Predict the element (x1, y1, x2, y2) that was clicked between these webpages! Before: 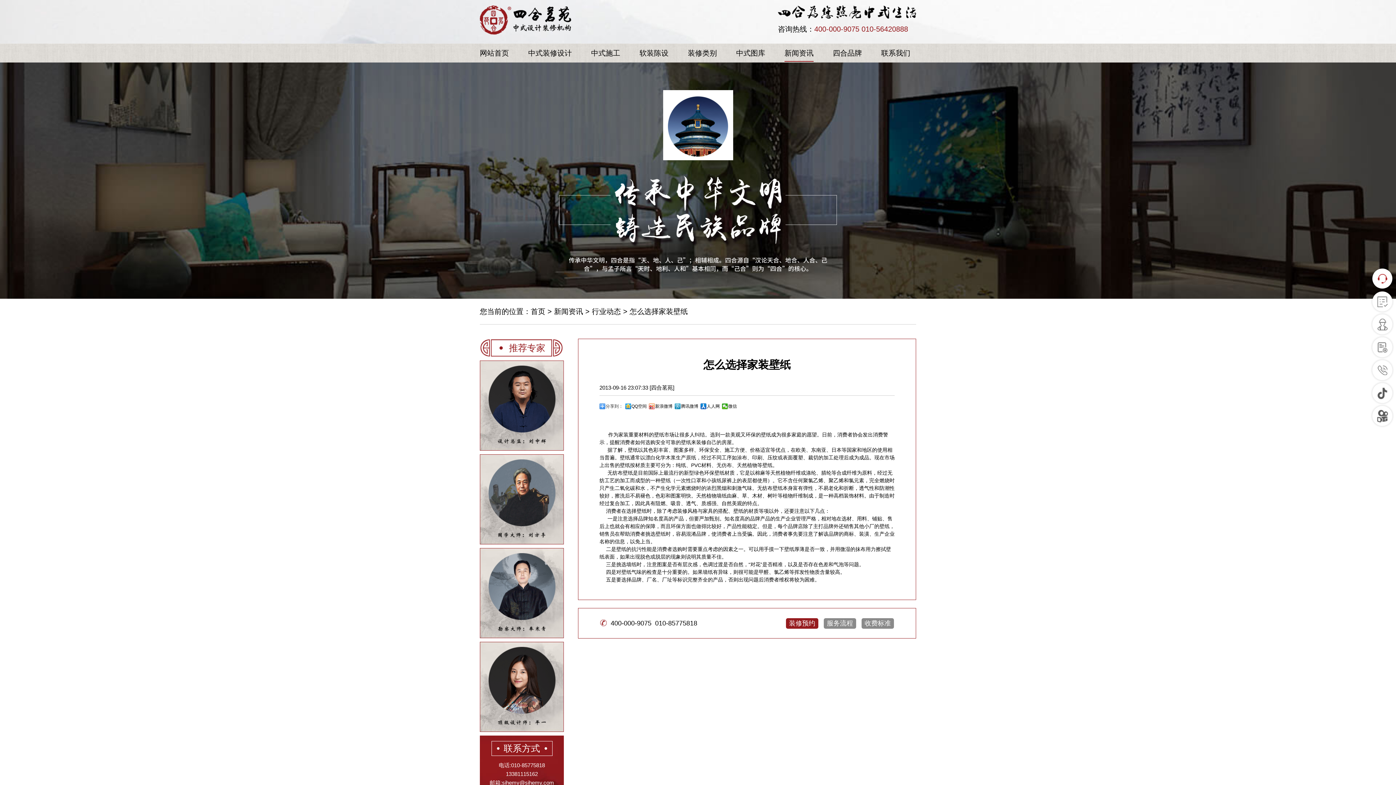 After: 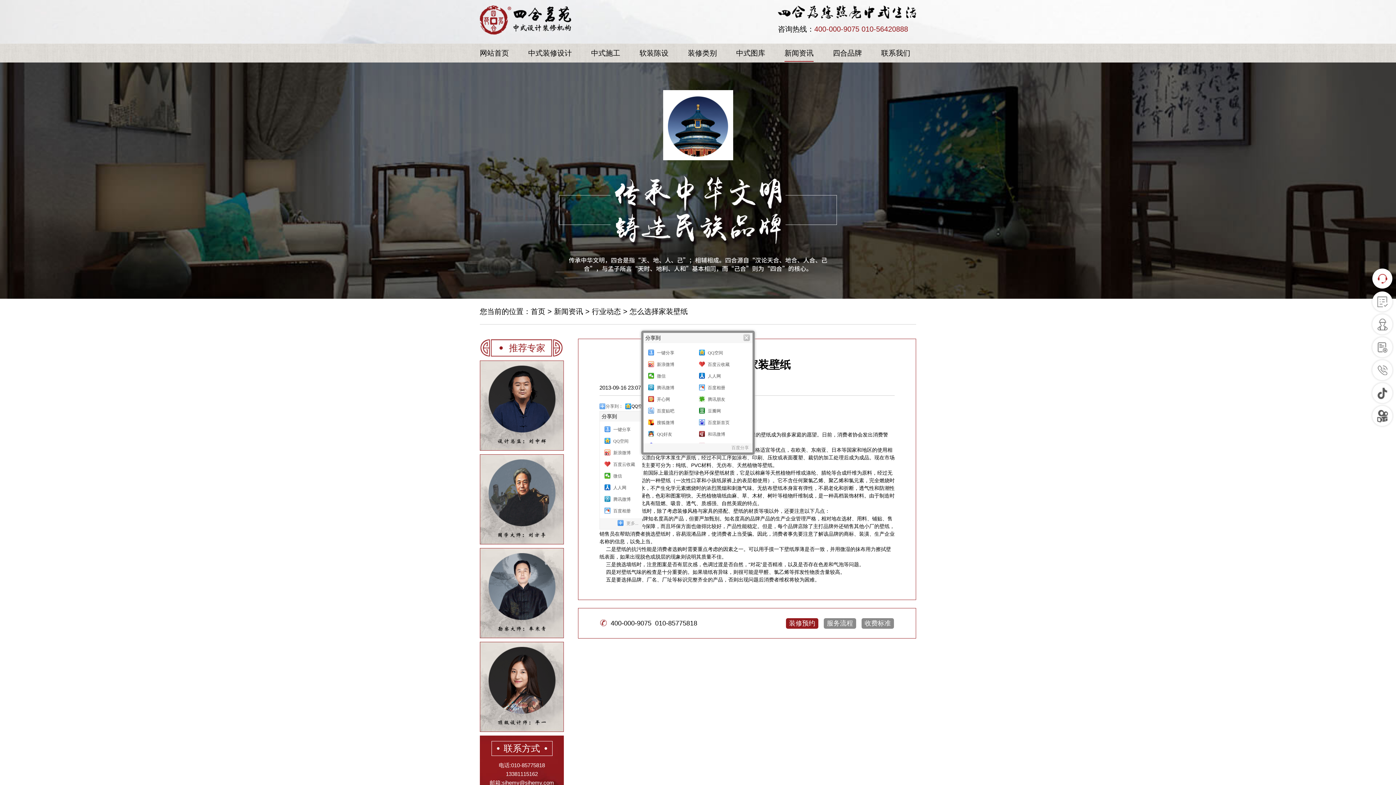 Action: label: 分享到： bbox: (599, 403, 623, 409)